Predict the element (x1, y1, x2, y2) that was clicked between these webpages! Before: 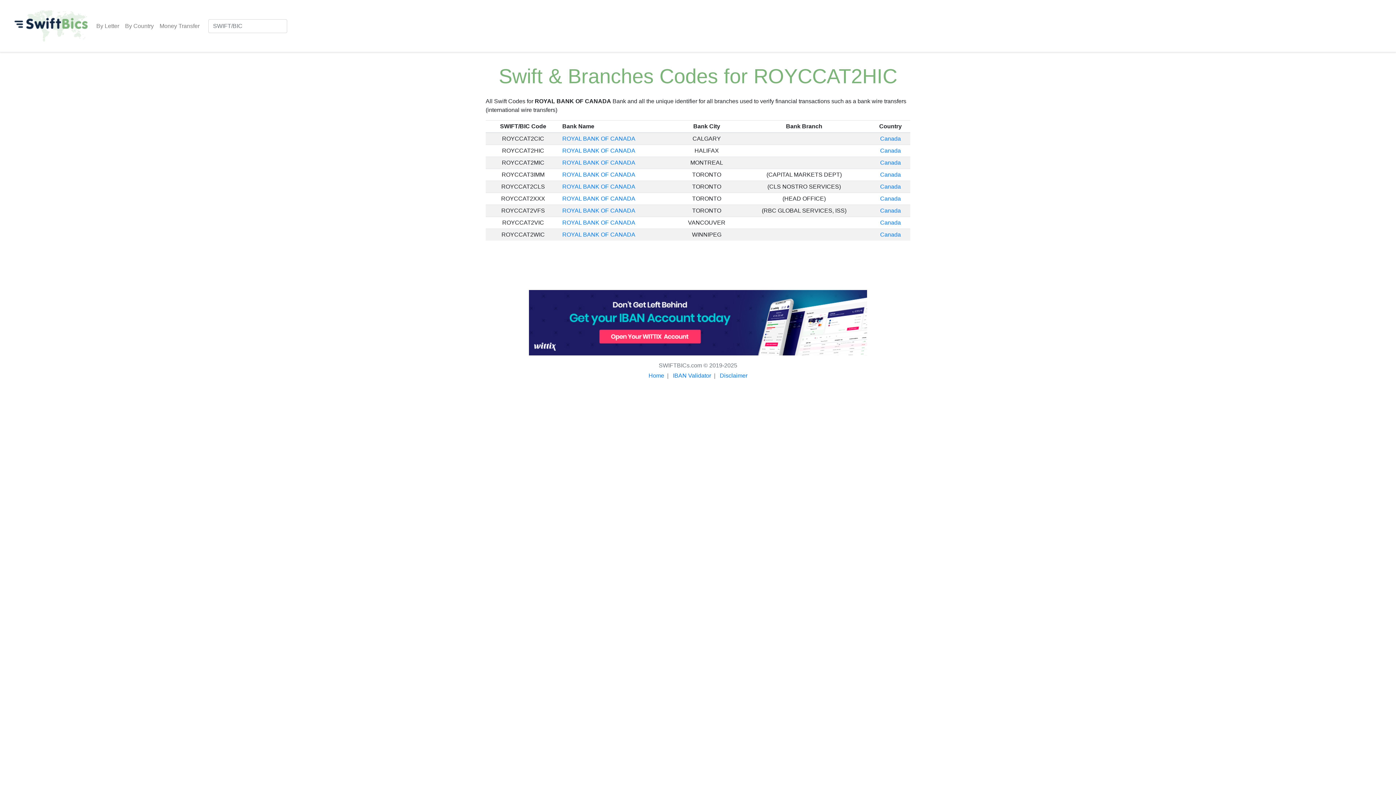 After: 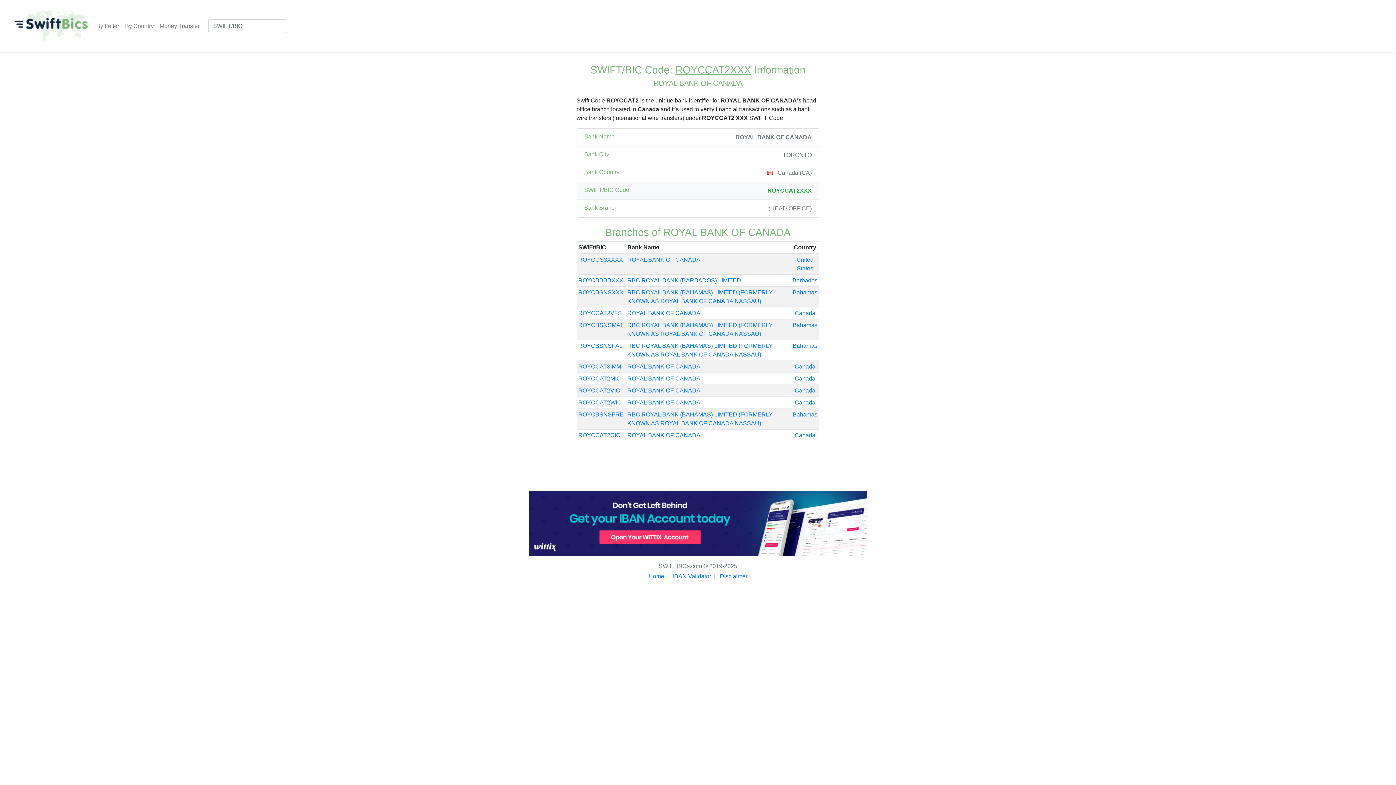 Action: label: ROYAL BANK OF CANADA bbox: (562, 195, 635, 201)